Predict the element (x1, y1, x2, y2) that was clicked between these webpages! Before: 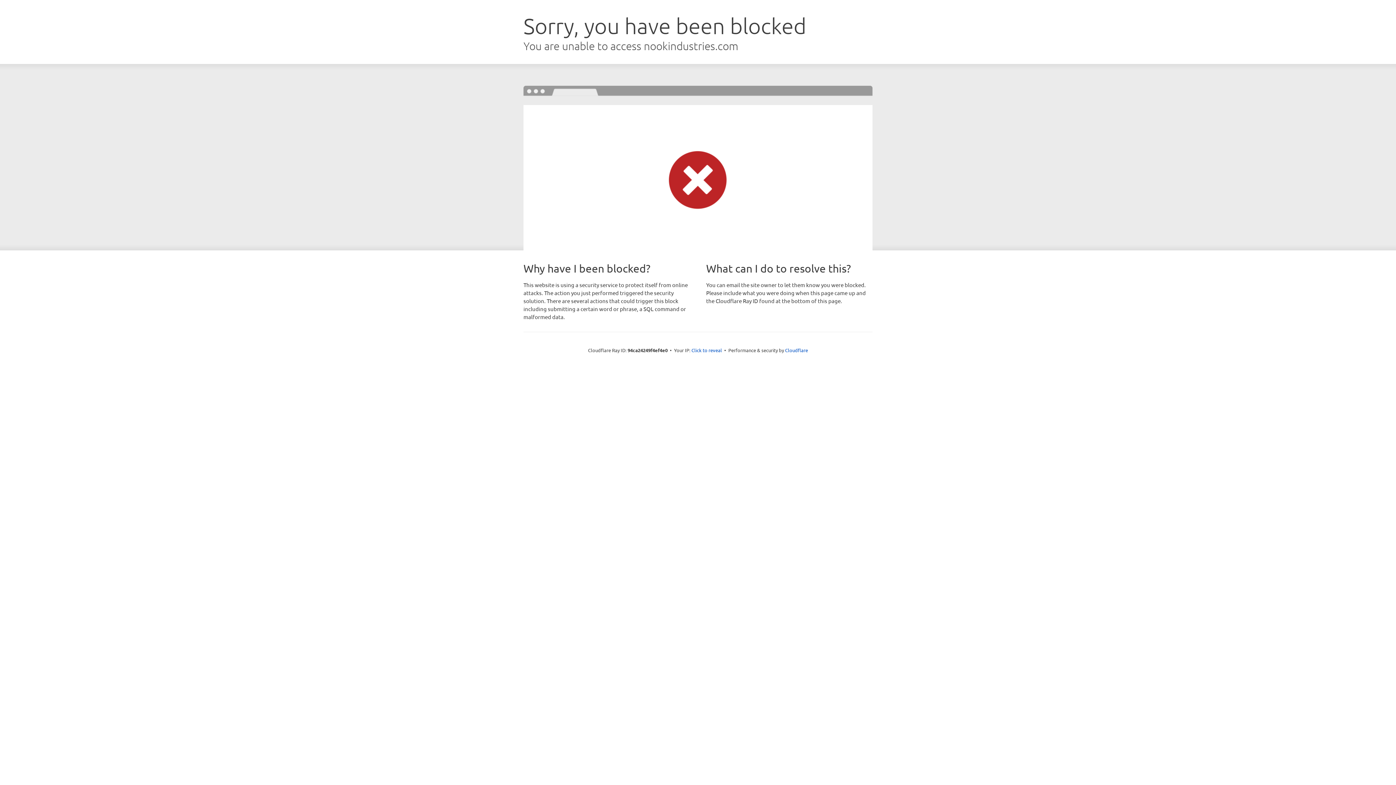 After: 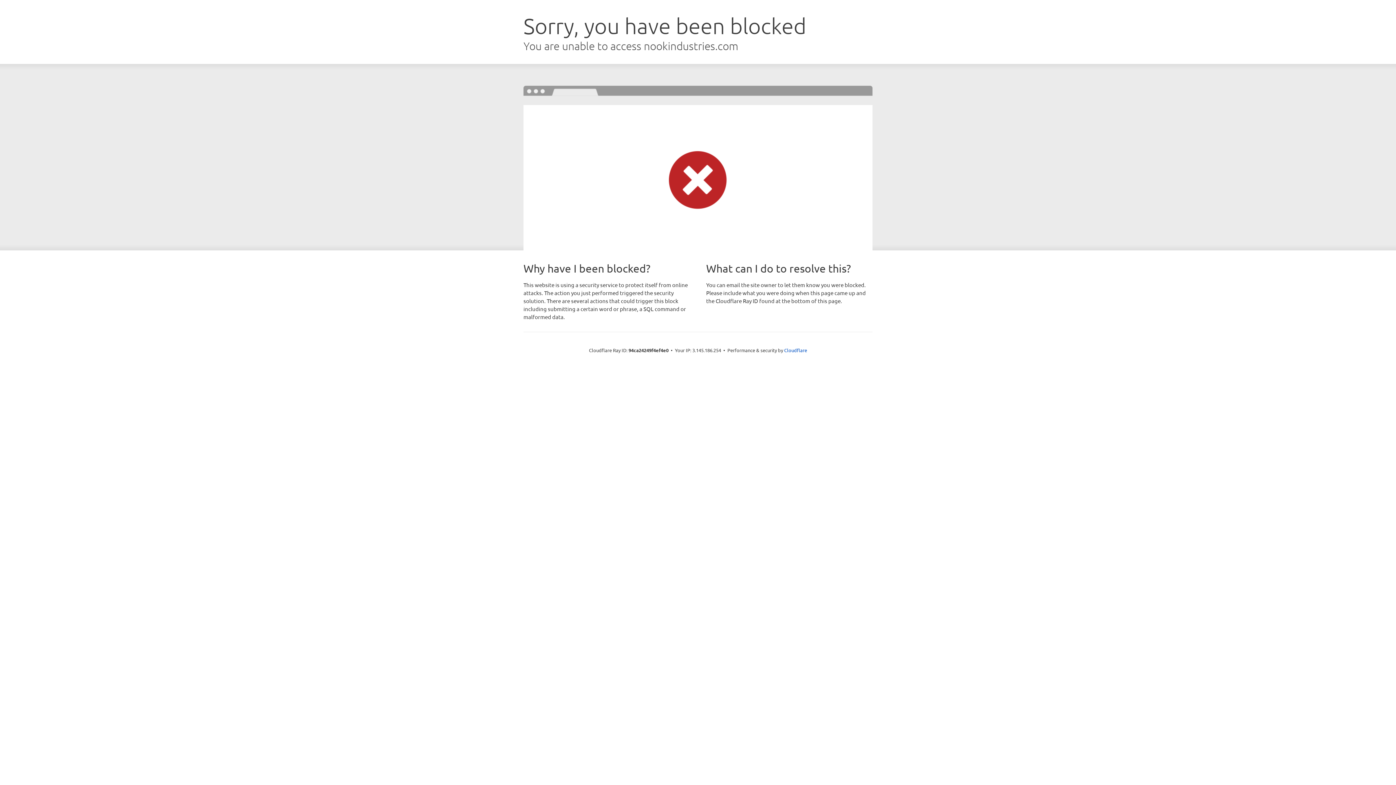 Action: bbox: (691, 346, 722, 353) label: Click to reveal